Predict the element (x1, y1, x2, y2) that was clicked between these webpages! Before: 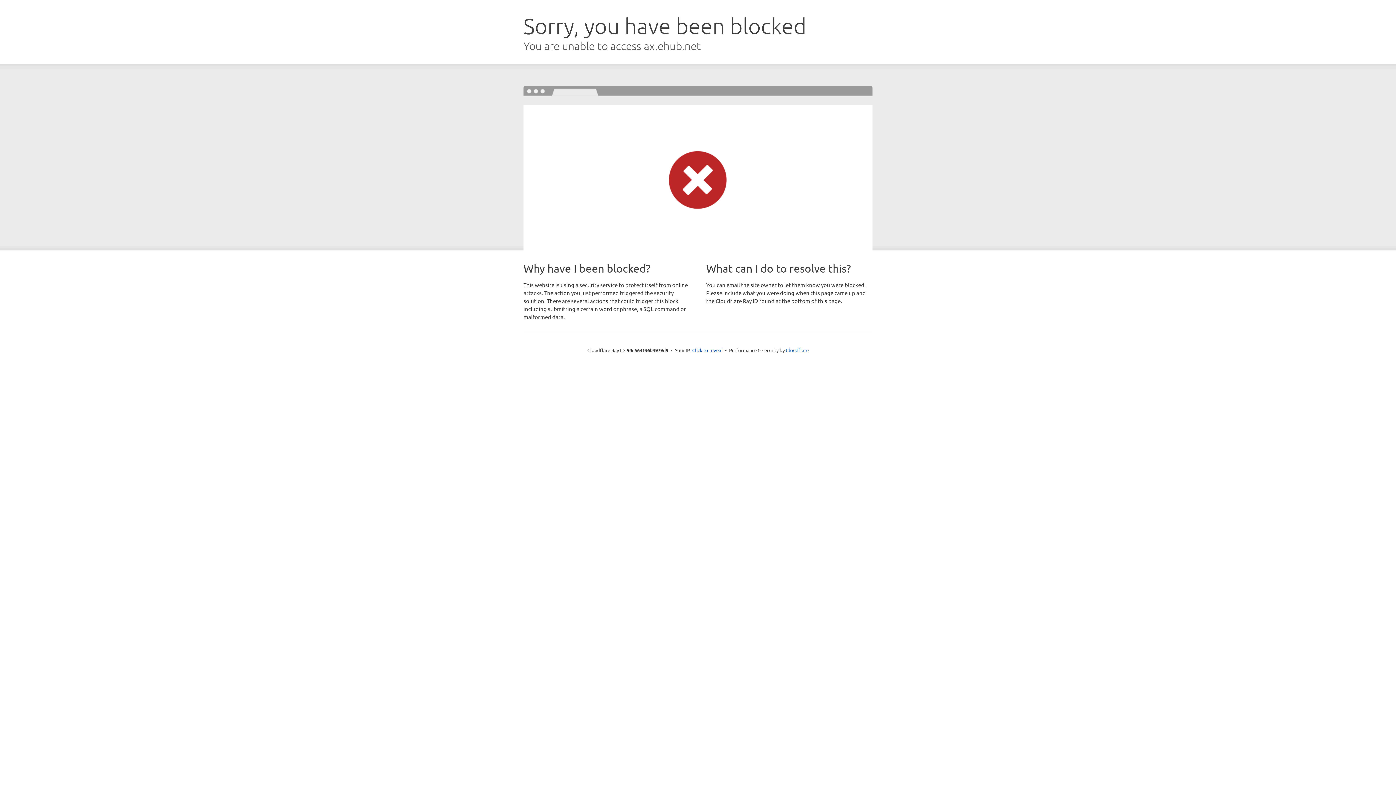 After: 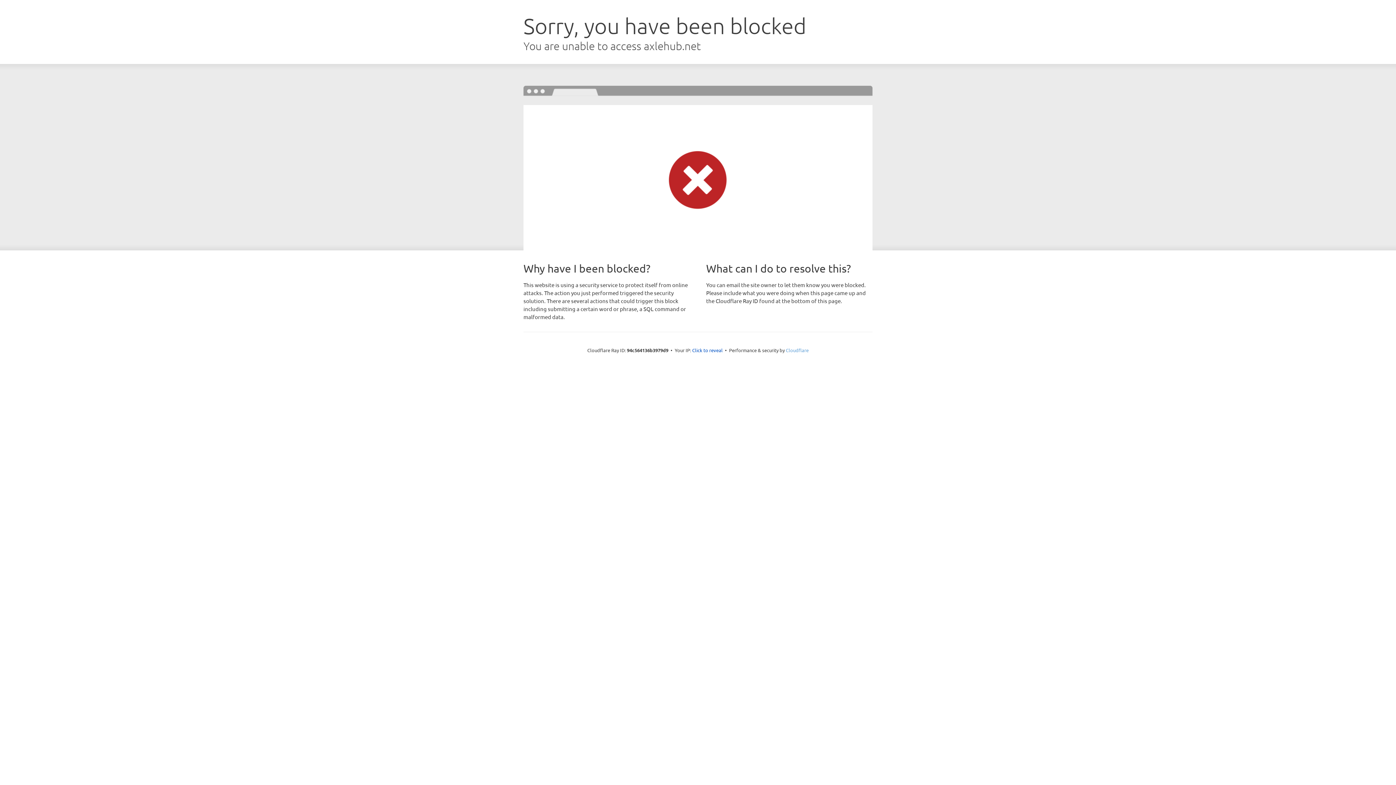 Action: label: Cloudflare bbox: (786, 347, 808, 353)